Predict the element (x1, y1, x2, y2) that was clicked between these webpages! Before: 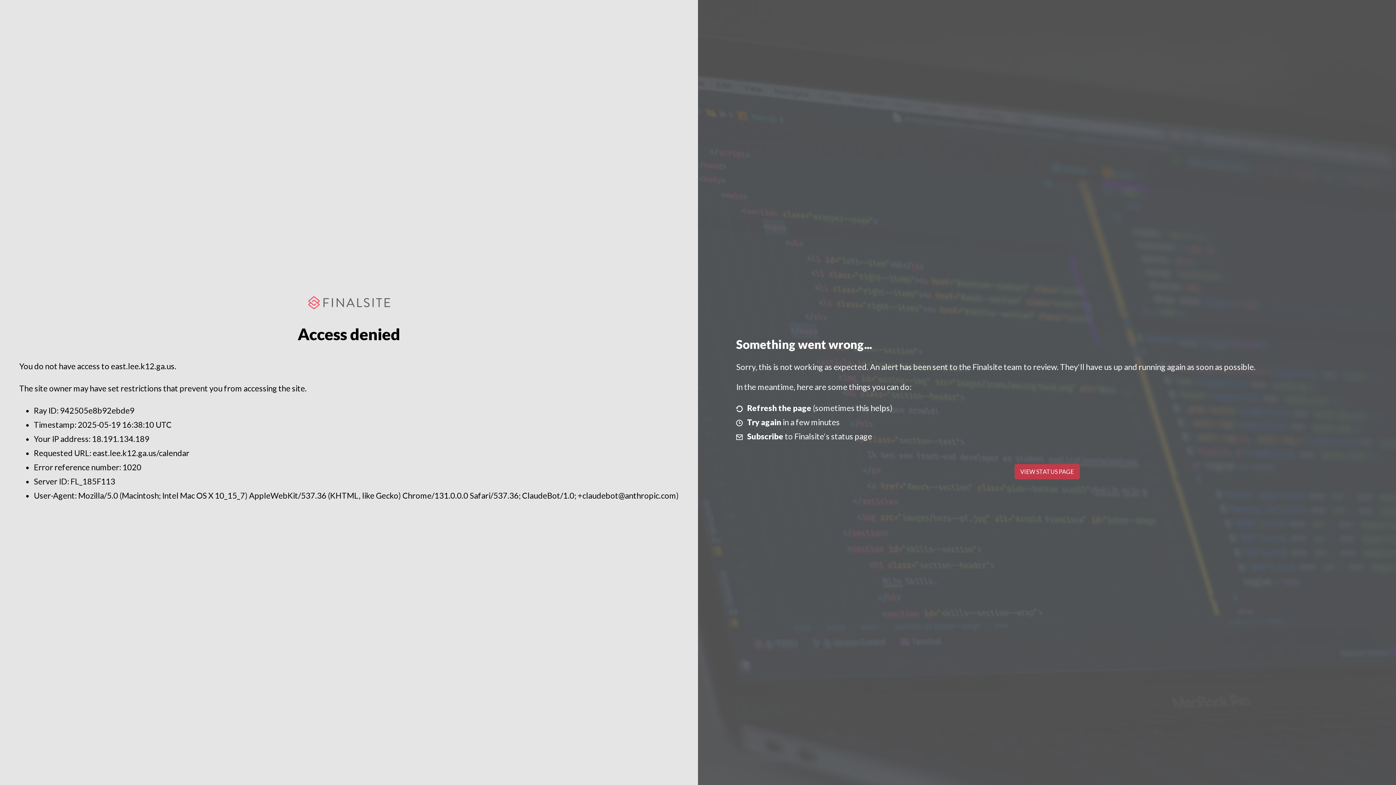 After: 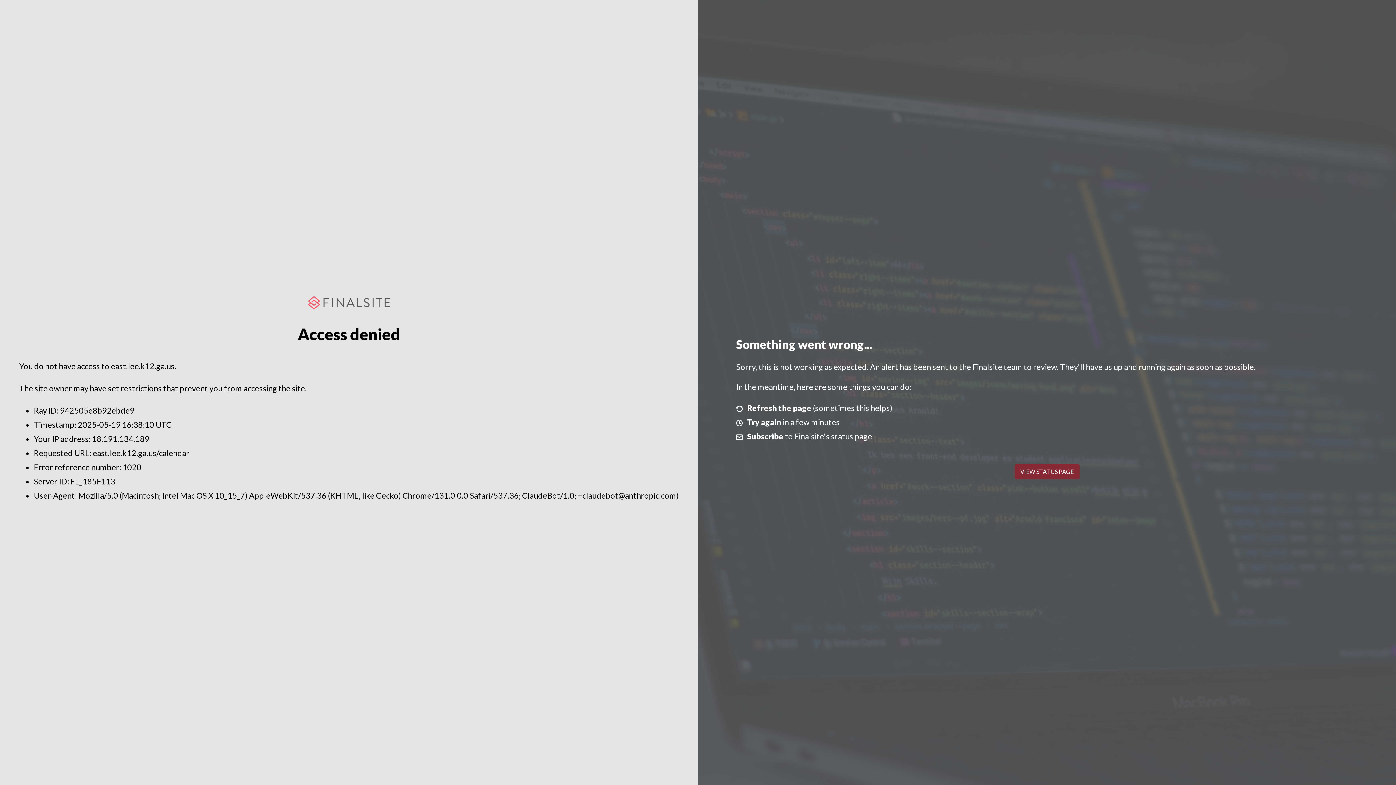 Action: label: VIEW STATUS PAGE bbox: (1014, 464, 1079, 479)